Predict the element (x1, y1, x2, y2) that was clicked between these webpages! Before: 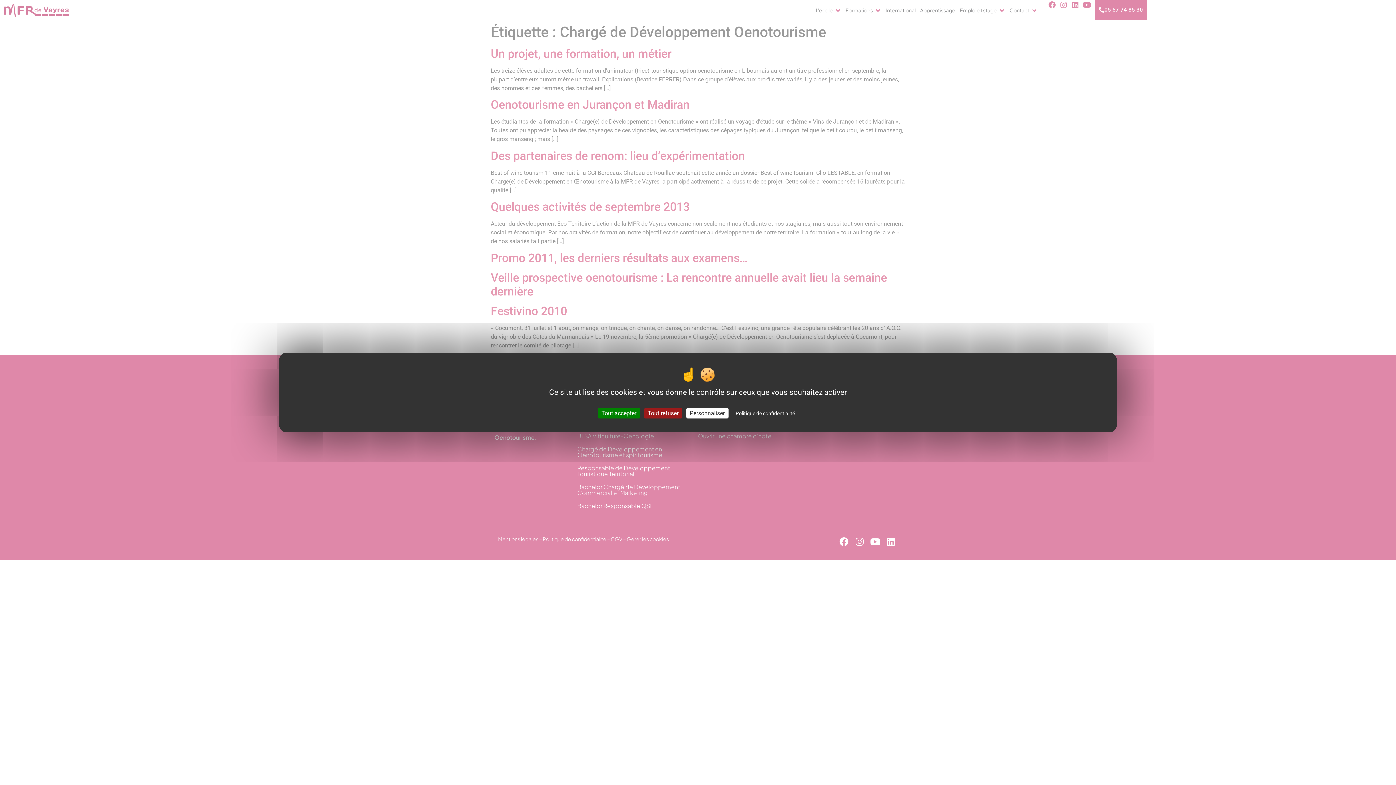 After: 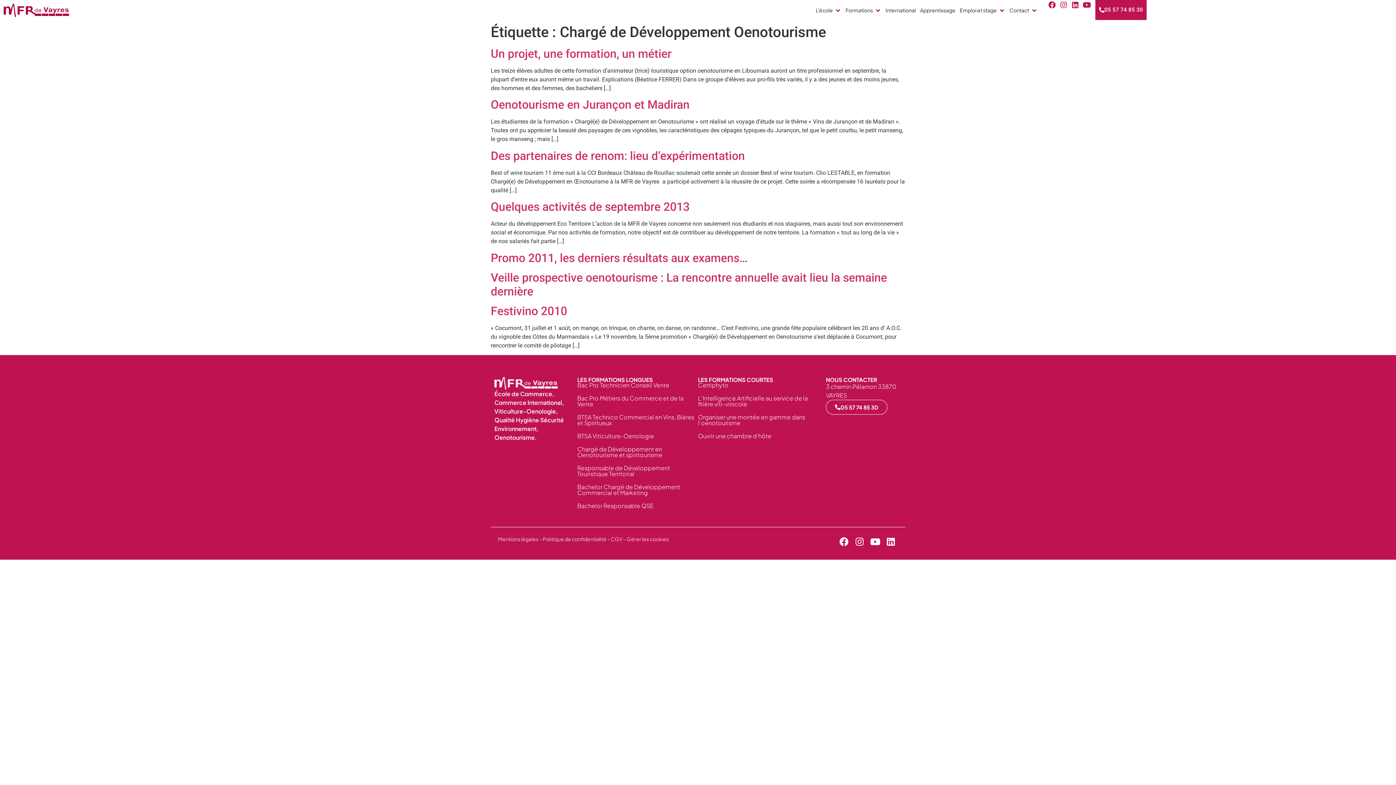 Action: bbox: (598, 408, 640, 418) label: Cookies : Tout accepter